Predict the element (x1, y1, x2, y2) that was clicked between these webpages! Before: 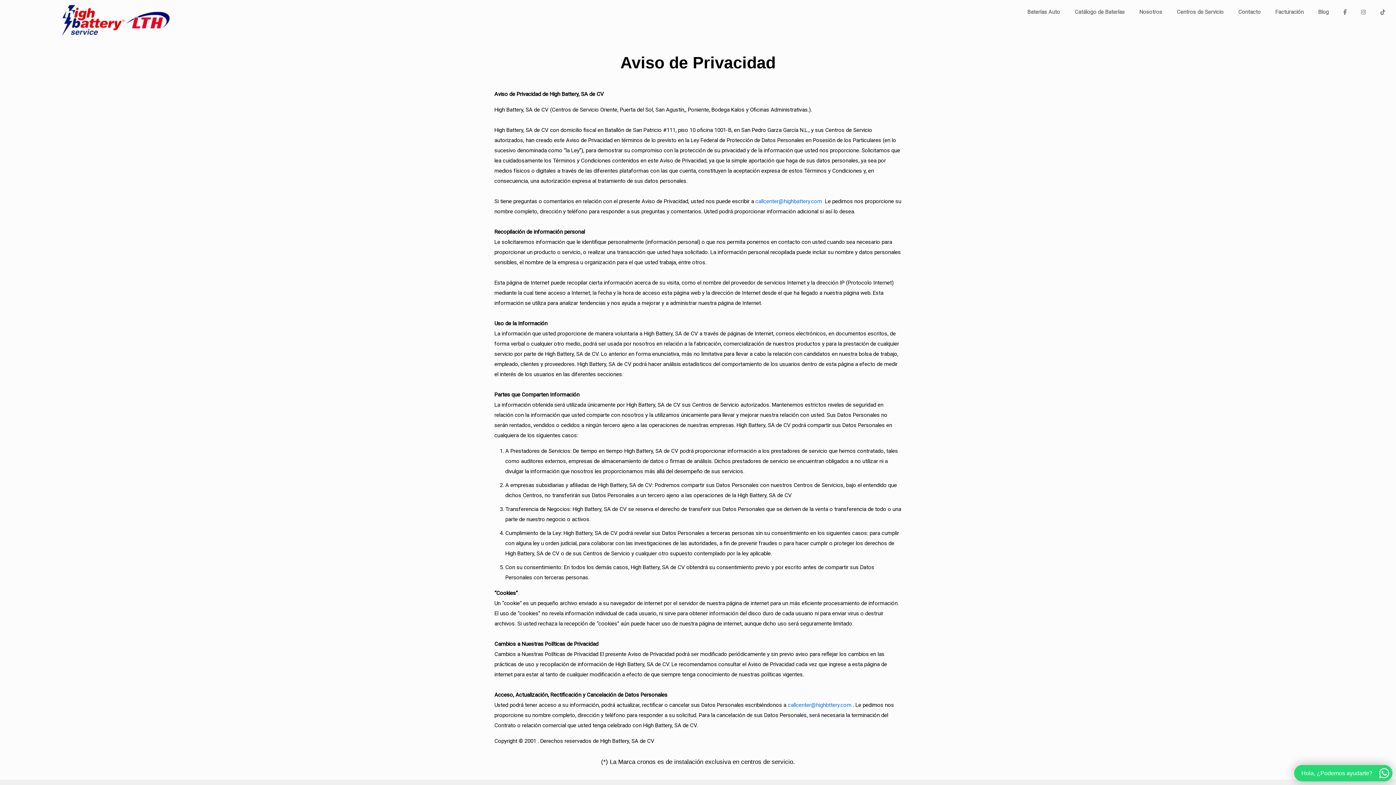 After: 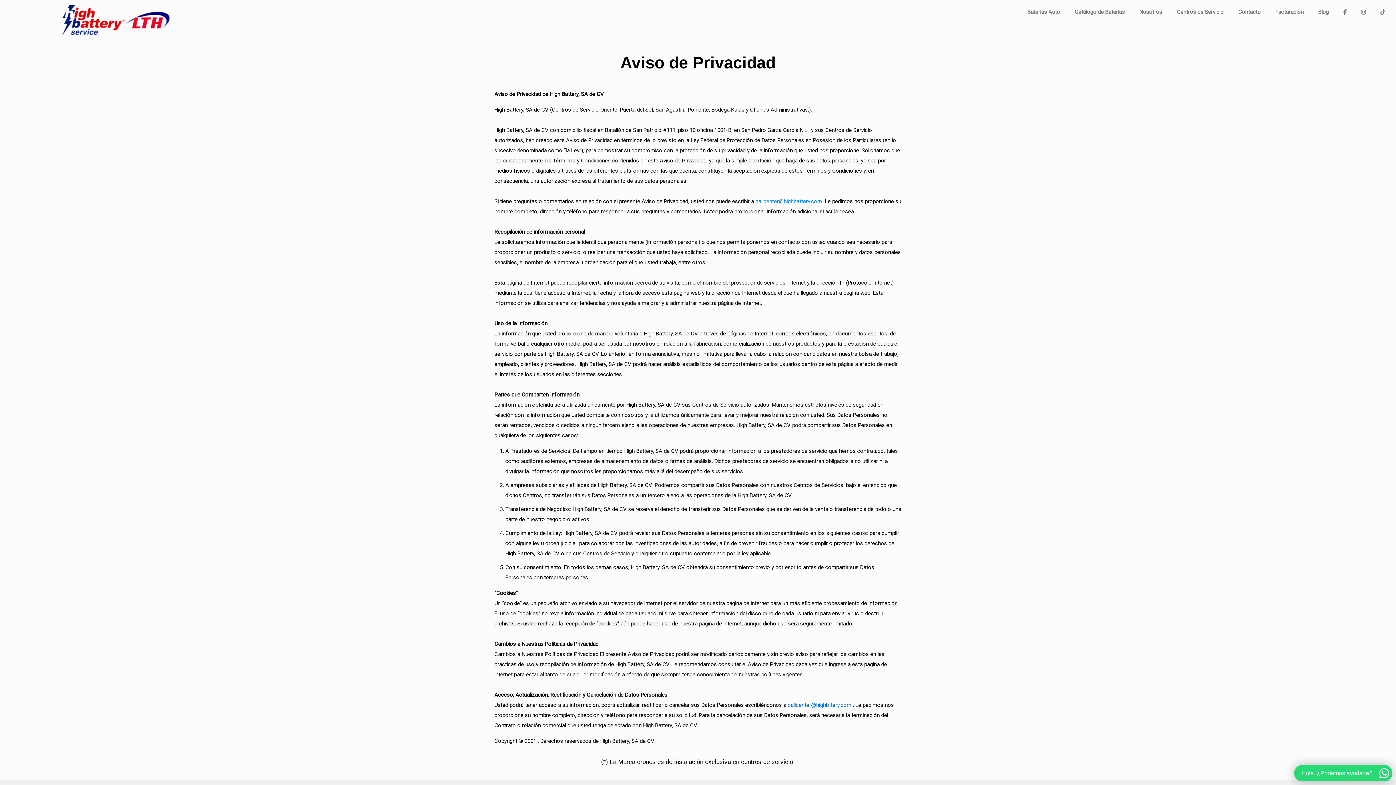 Action: label: callcenter@highbattery.com bbox: (755, 198, 822, 204)